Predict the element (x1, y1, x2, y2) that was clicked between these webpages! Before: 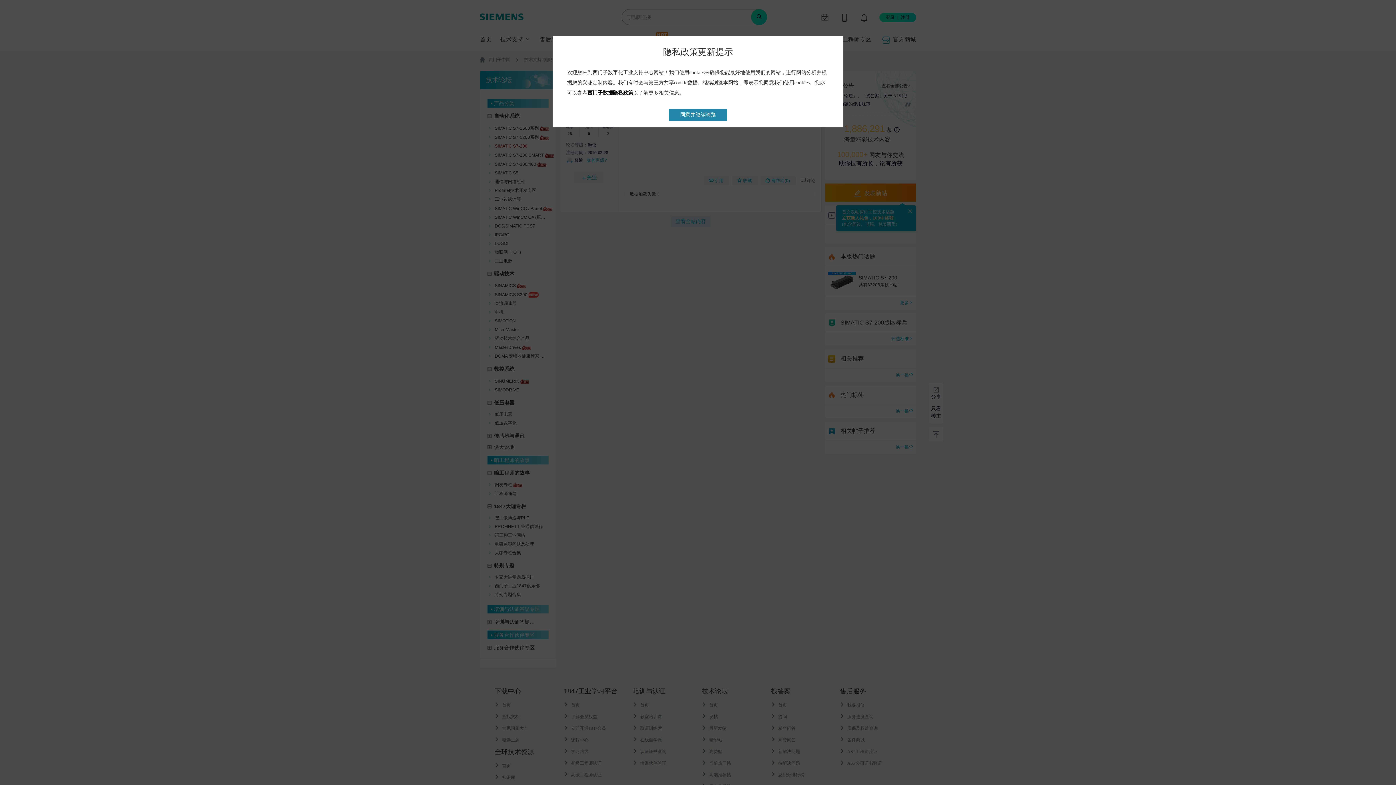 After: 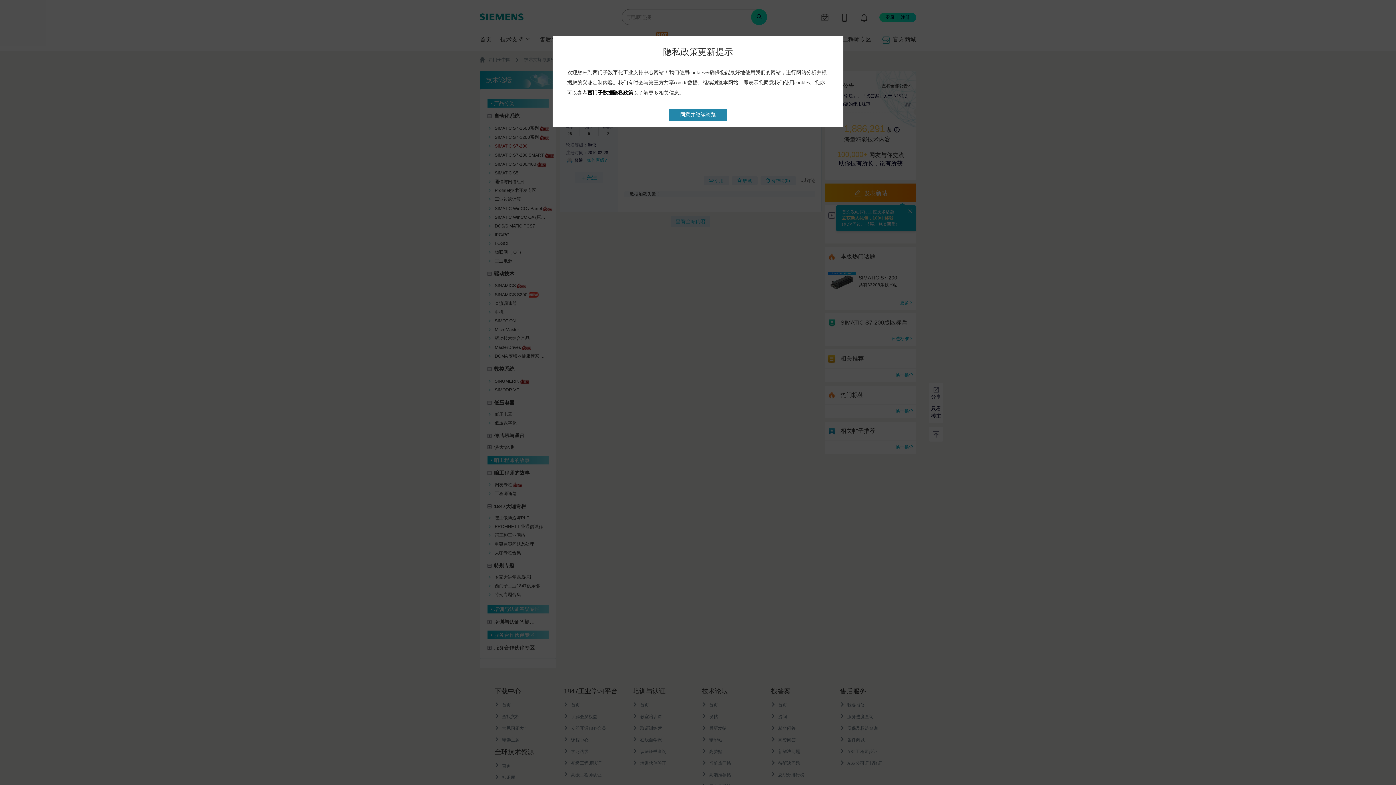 Action: label: 西门子数据隐私政策 bbox: (587, 90, 633, 95)